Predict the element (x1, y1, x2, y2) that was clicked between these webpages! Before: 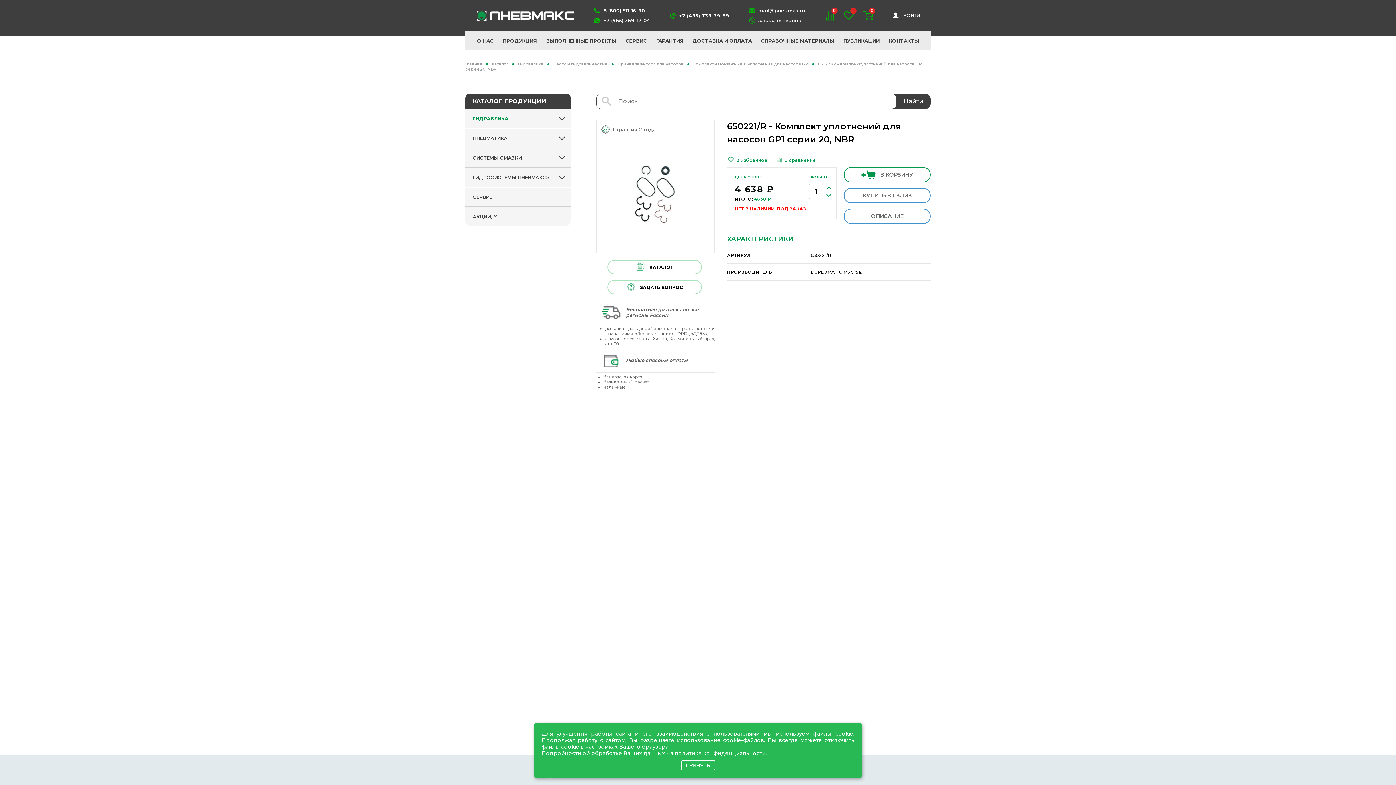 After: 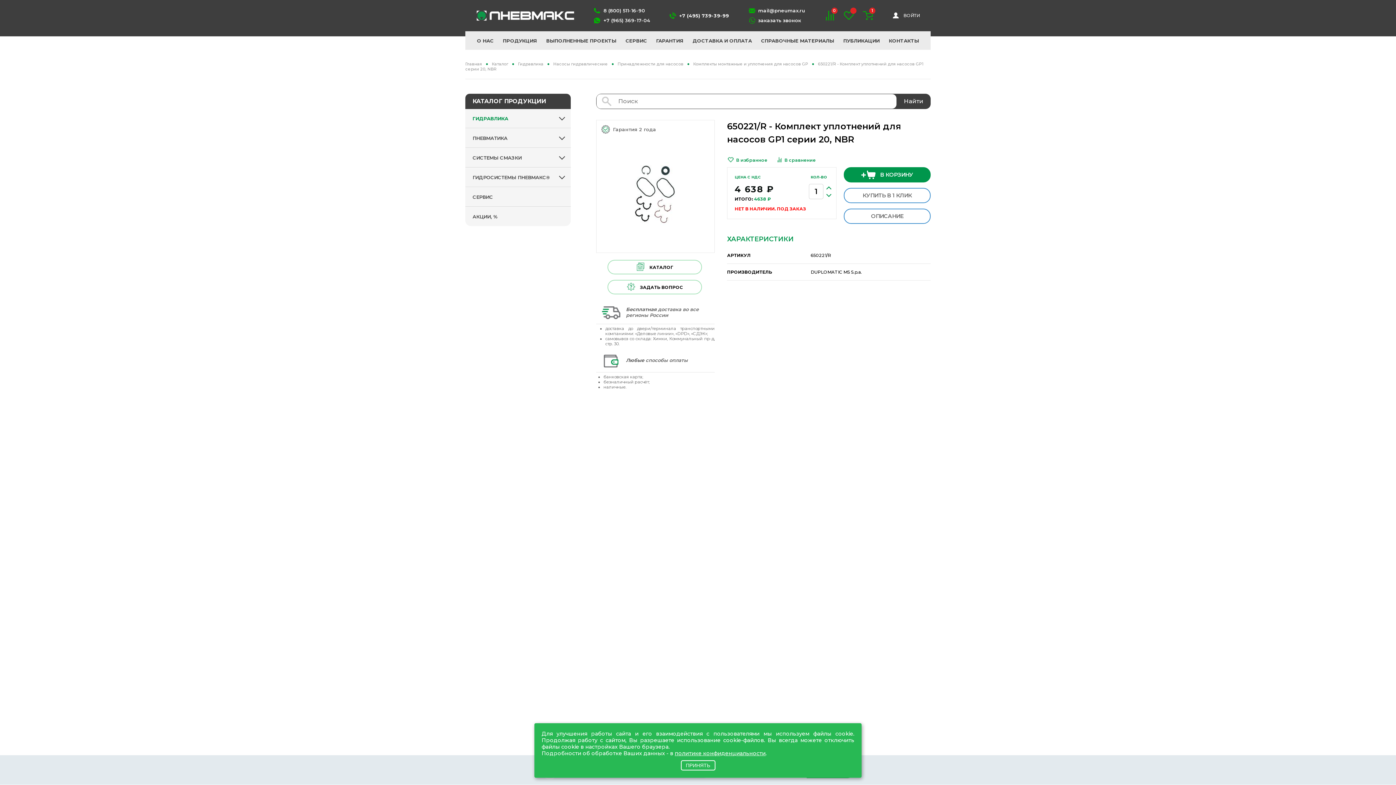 Action: label: В КОРЗИНУ bbox: (844, 167, 930, 182)